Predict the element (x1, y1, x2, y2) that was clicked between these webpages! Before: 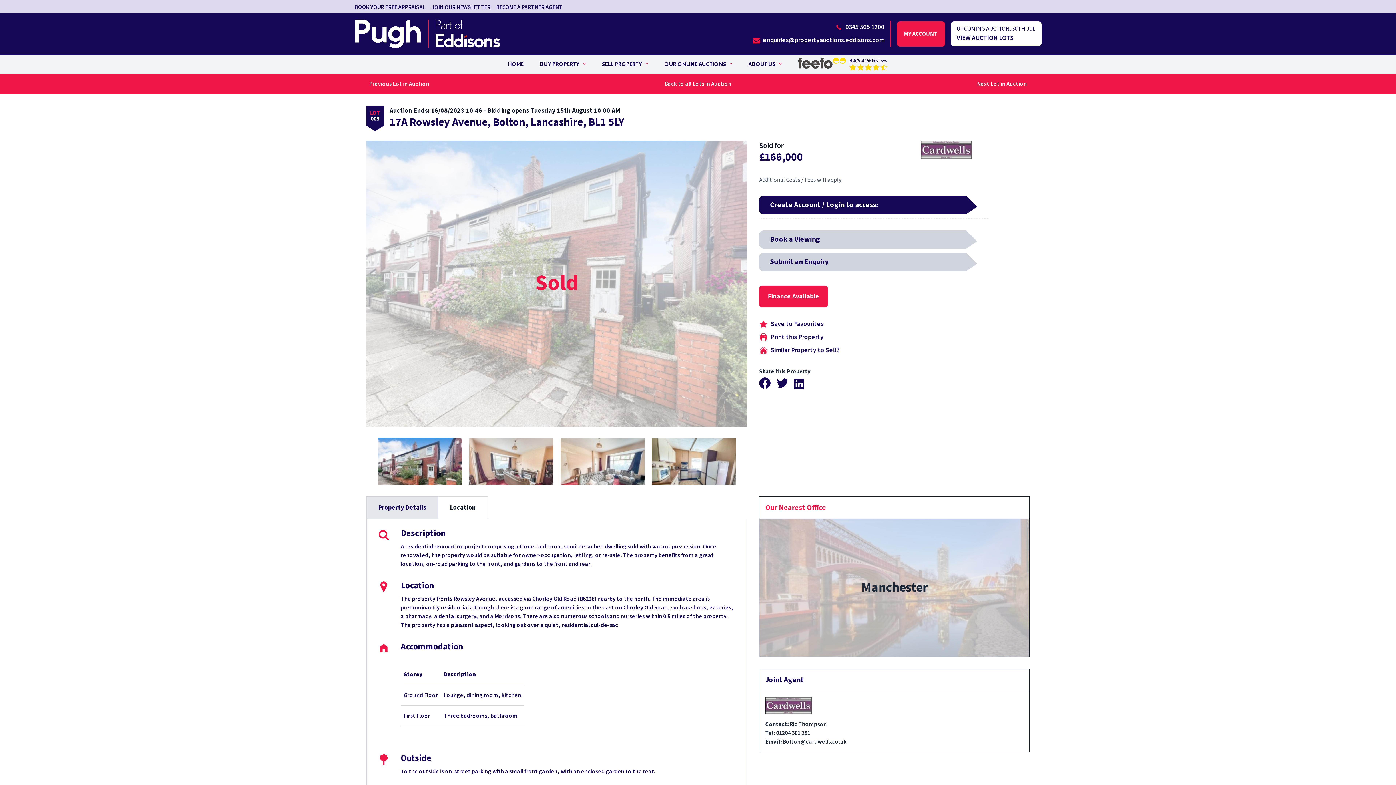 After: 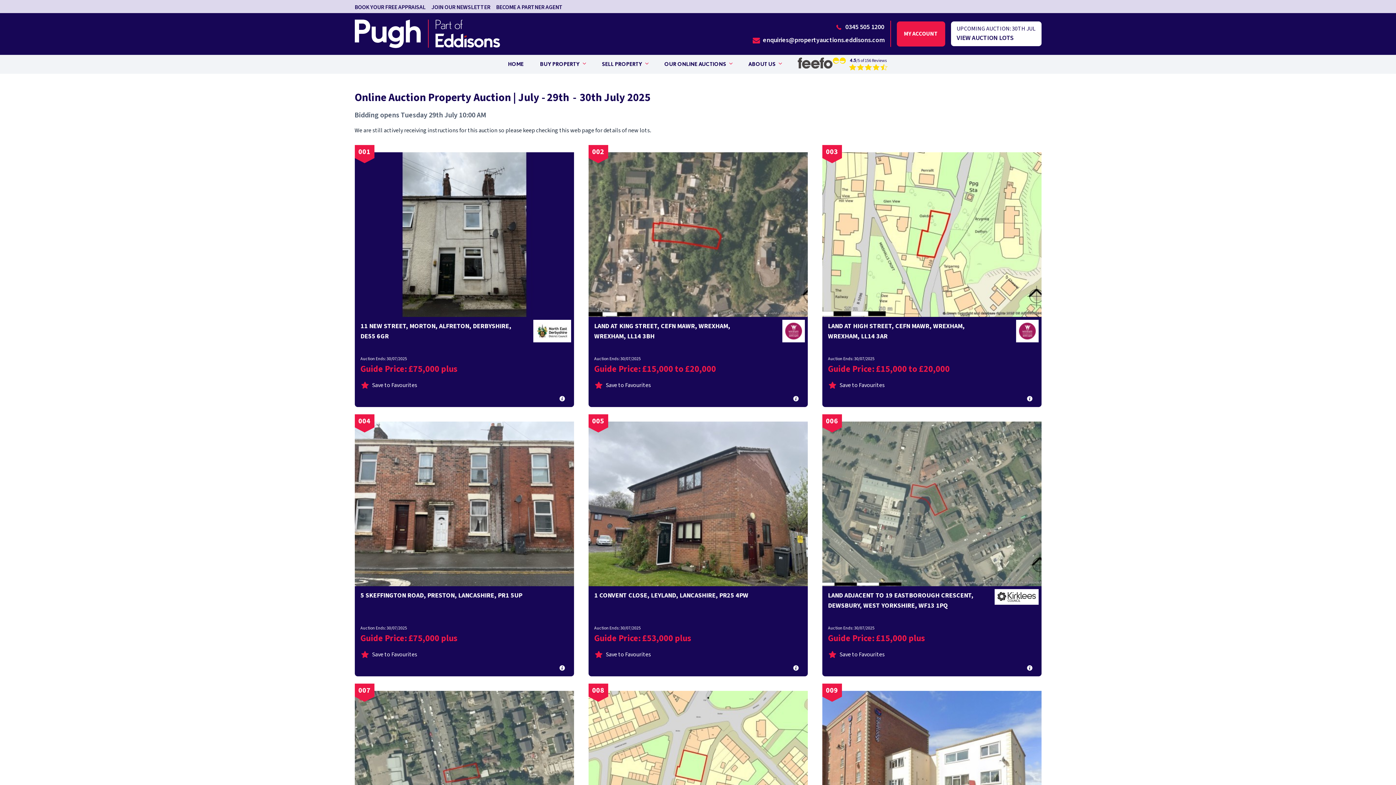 Action: label: UPCOMING AUCTION: 30TH JUL

VIEW AUCTION LOTS bbox: (951, 21, 1041, 46)